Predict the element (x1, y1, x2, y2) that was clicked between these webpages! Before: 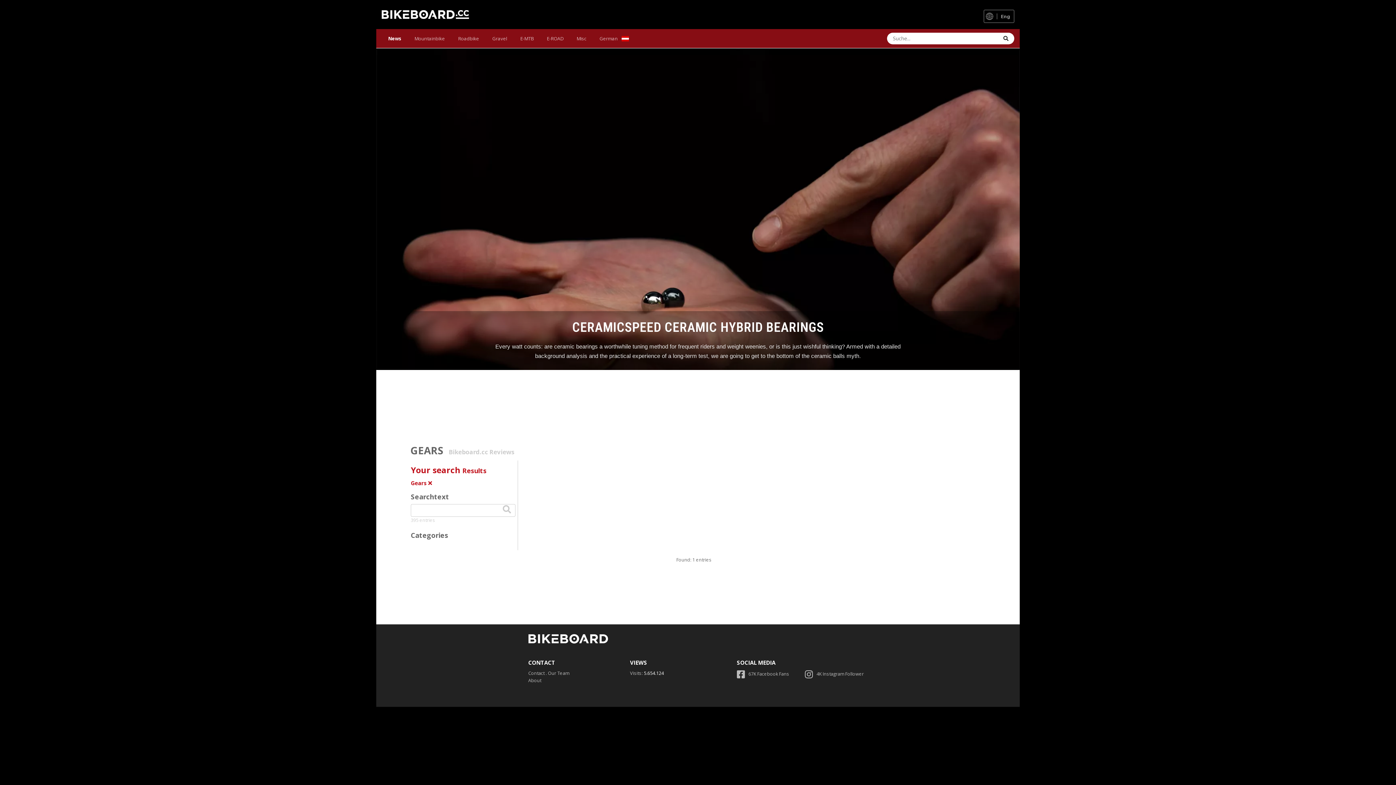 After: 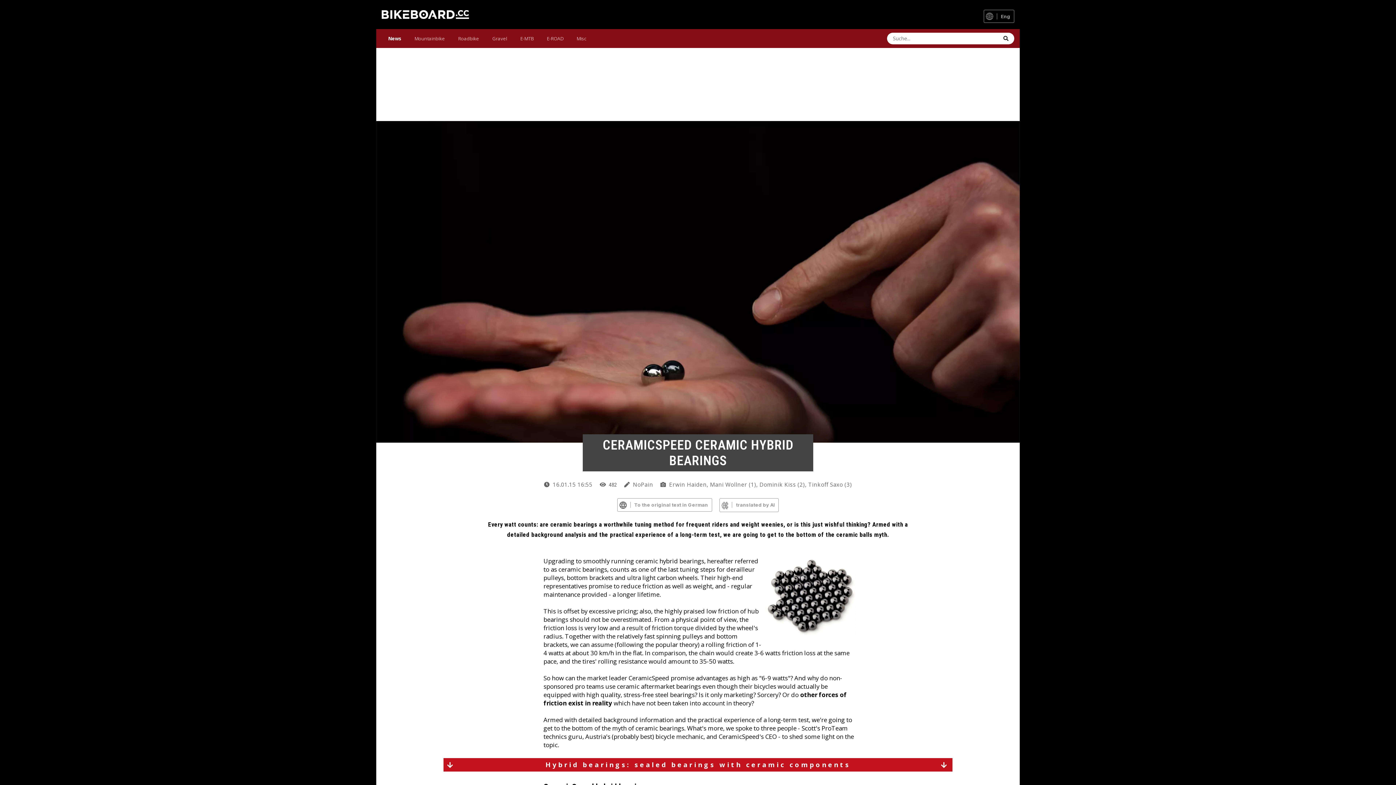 Action: bbox: (376, 48, 1020, 370)